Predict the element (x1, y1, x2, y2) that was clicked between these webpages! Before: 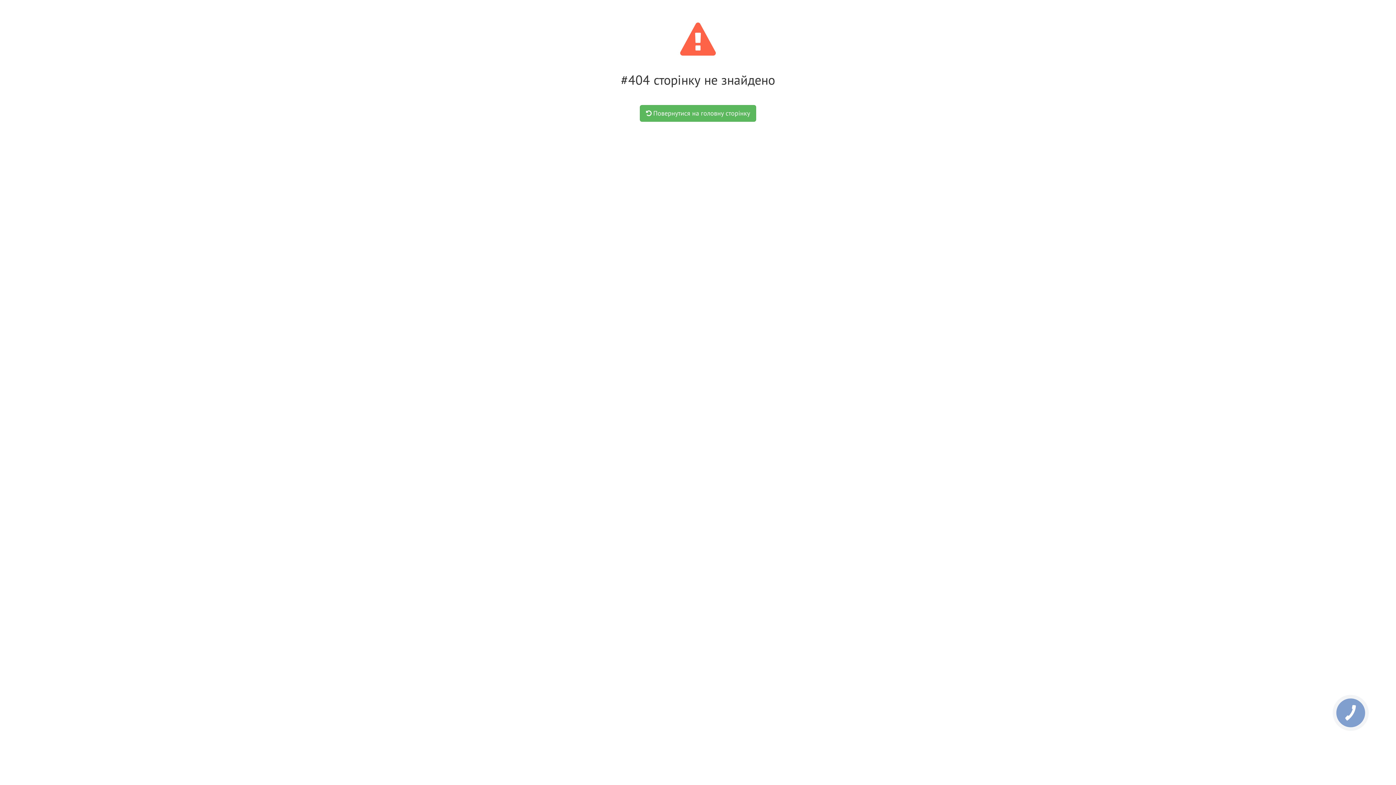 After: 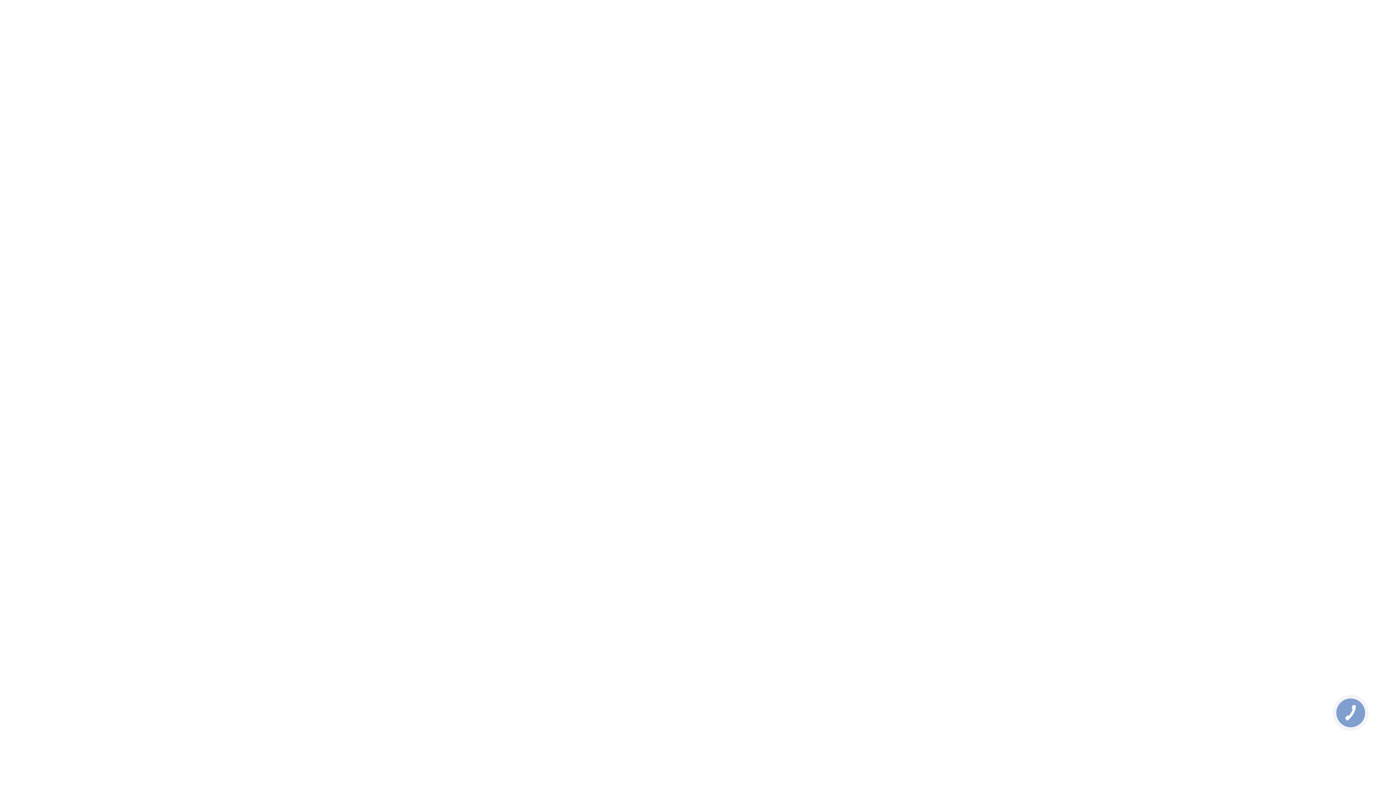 Action: label:  Повернутися на головну сторінку bbox: (639, 105, 756, 121)